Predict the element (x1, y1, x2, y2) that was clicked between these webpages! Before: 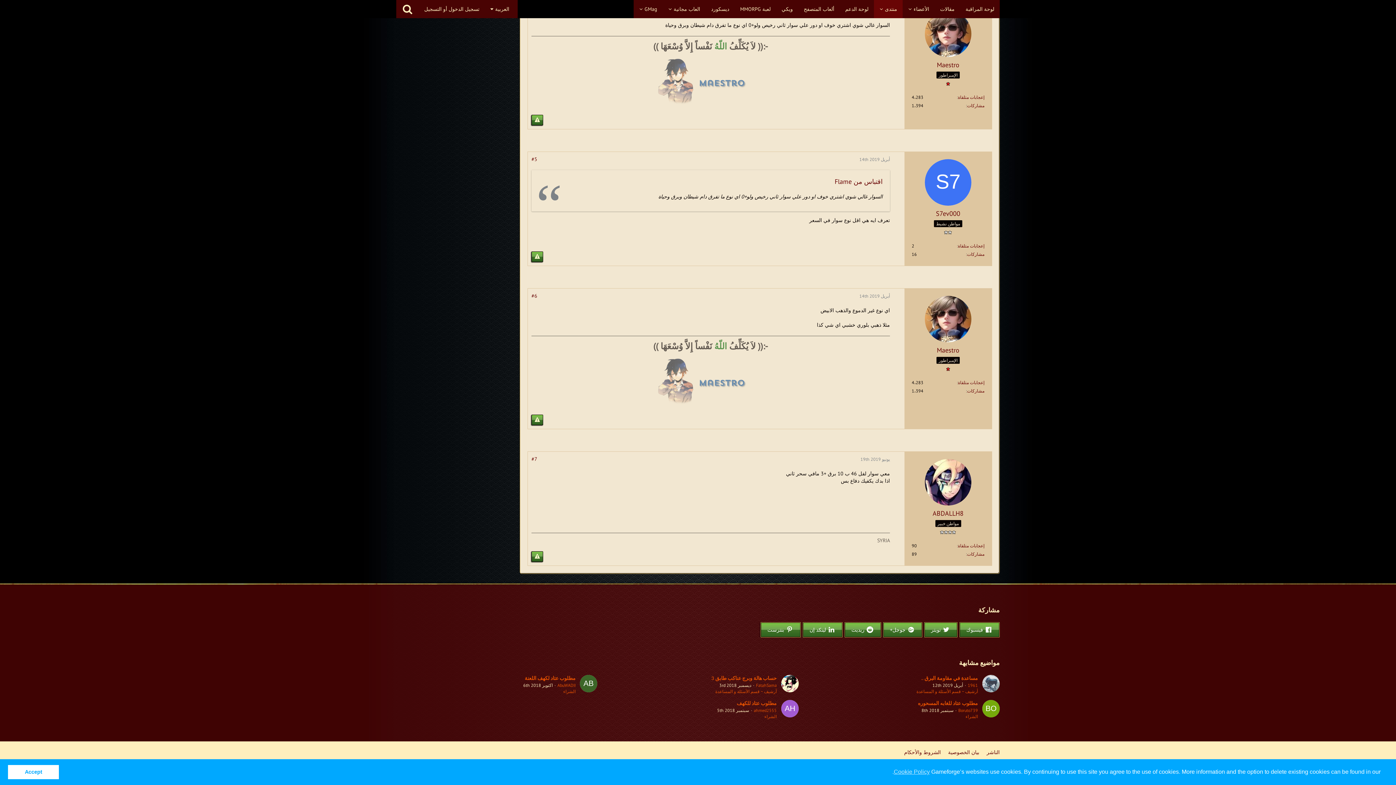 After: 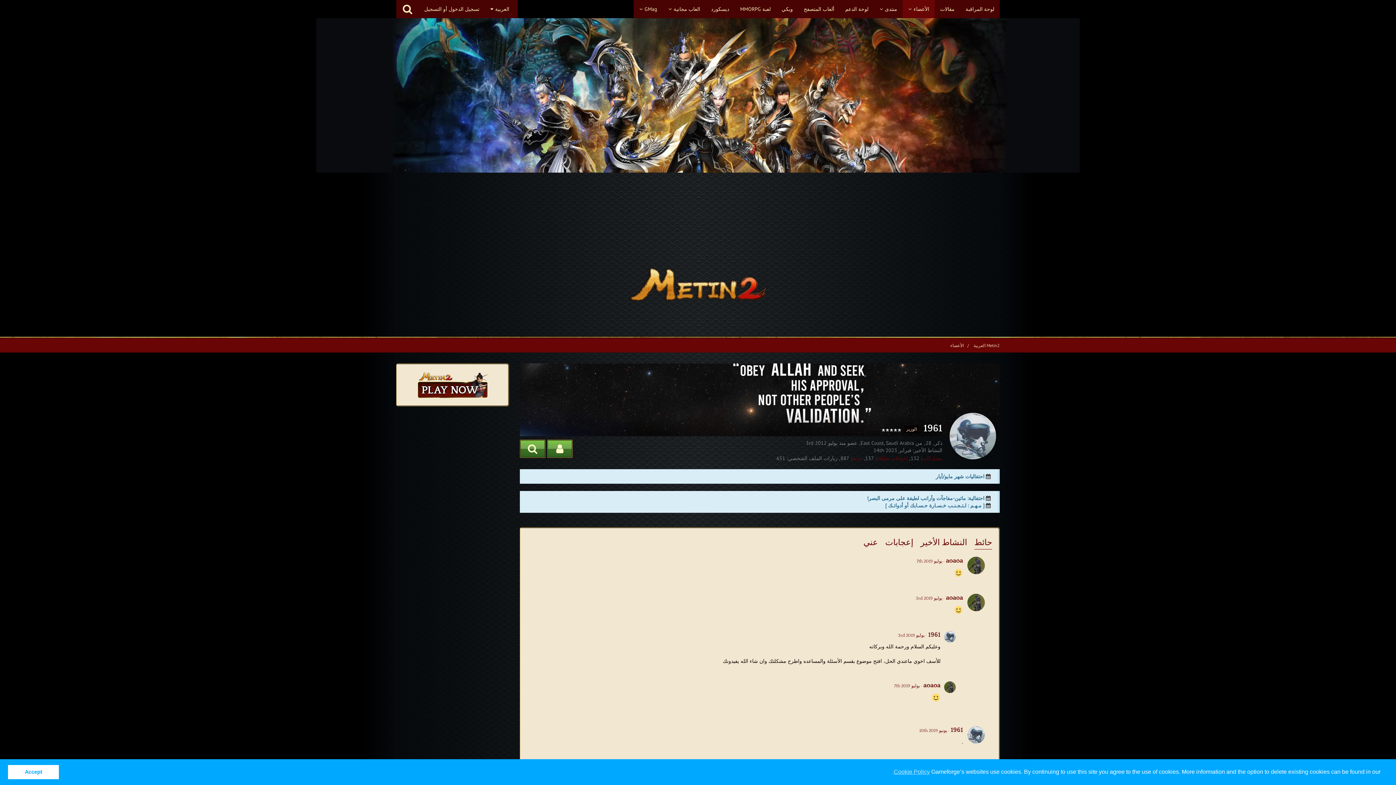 Action: bbox: (968, 682, 978, 688) label: 1961